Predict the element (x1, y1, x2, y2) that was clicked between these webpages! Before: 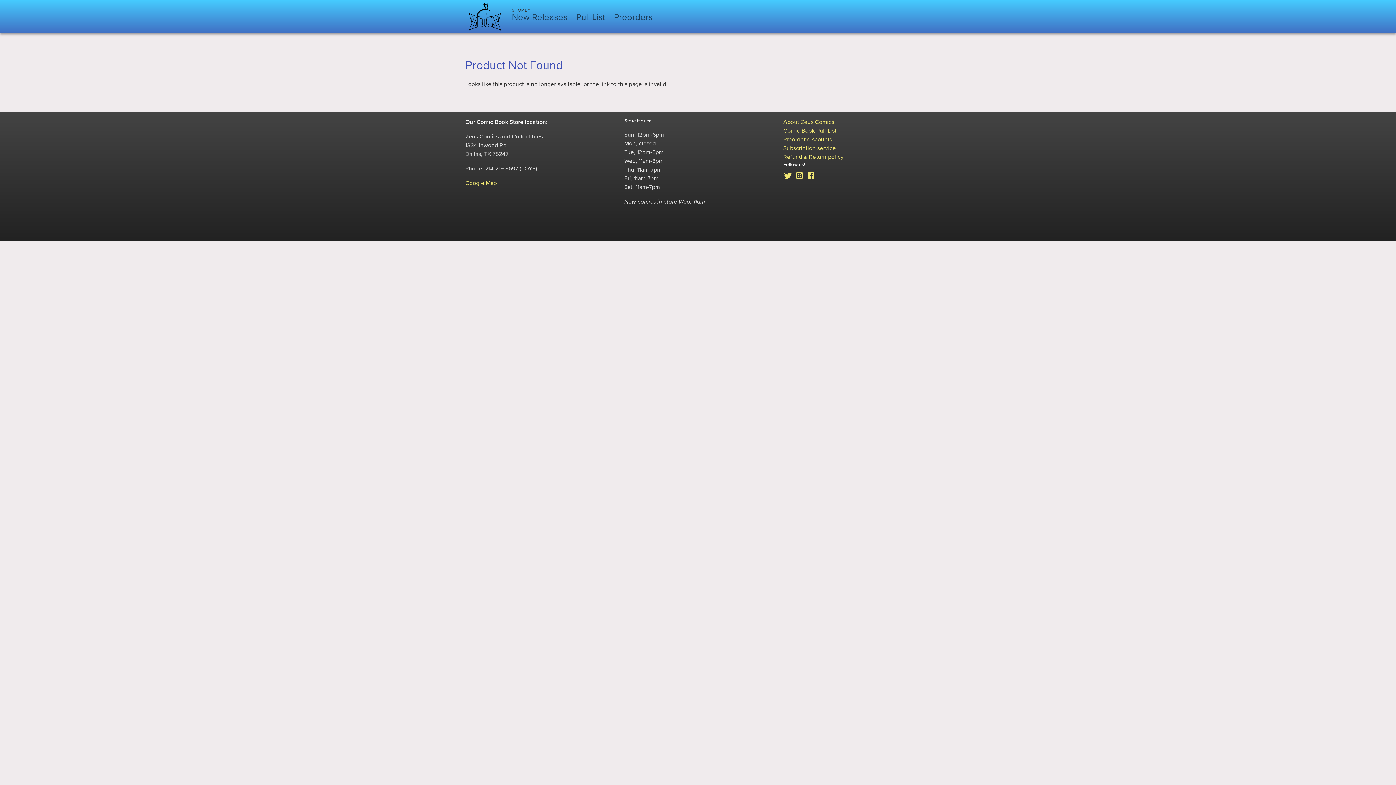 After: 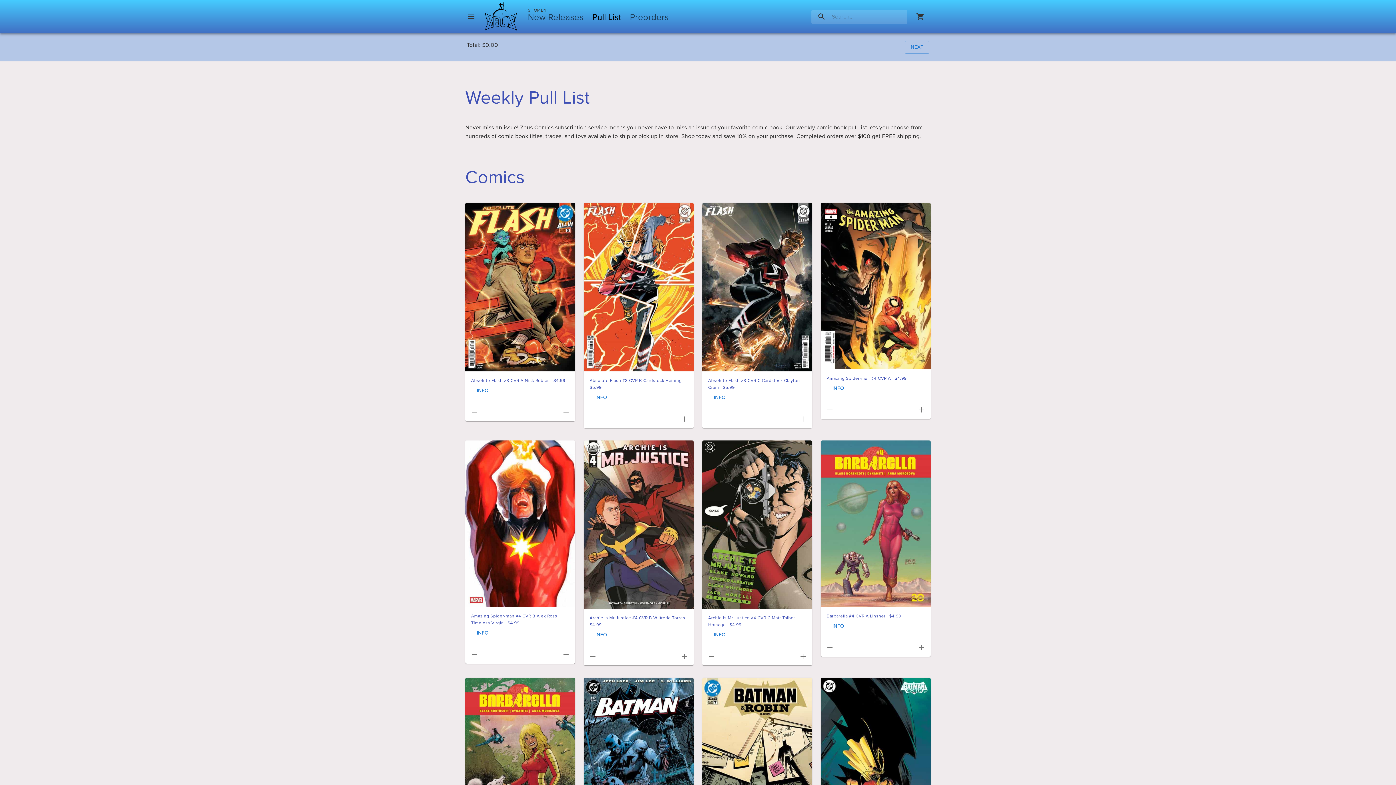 Action: label: Comic Book Pull List bbox: (783, 127, 836, 134)